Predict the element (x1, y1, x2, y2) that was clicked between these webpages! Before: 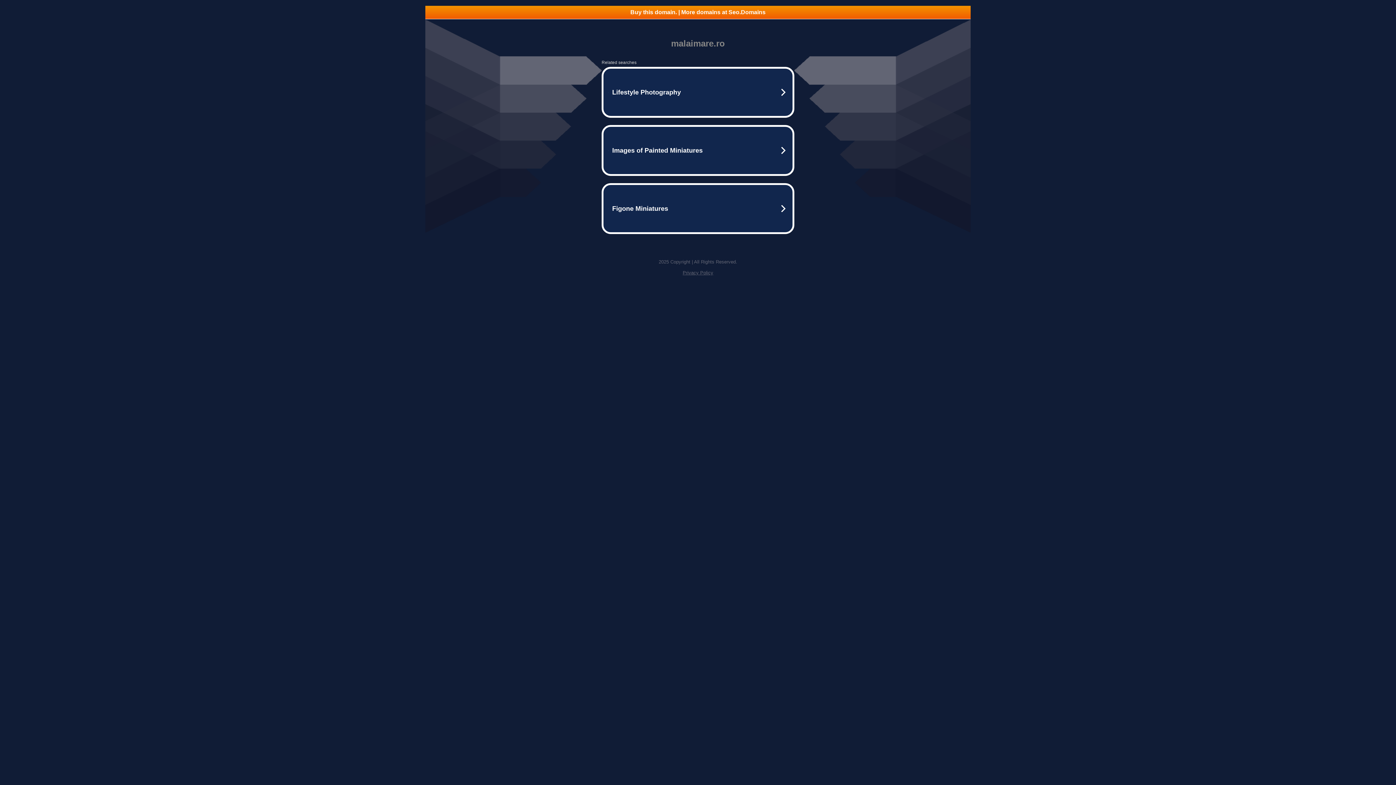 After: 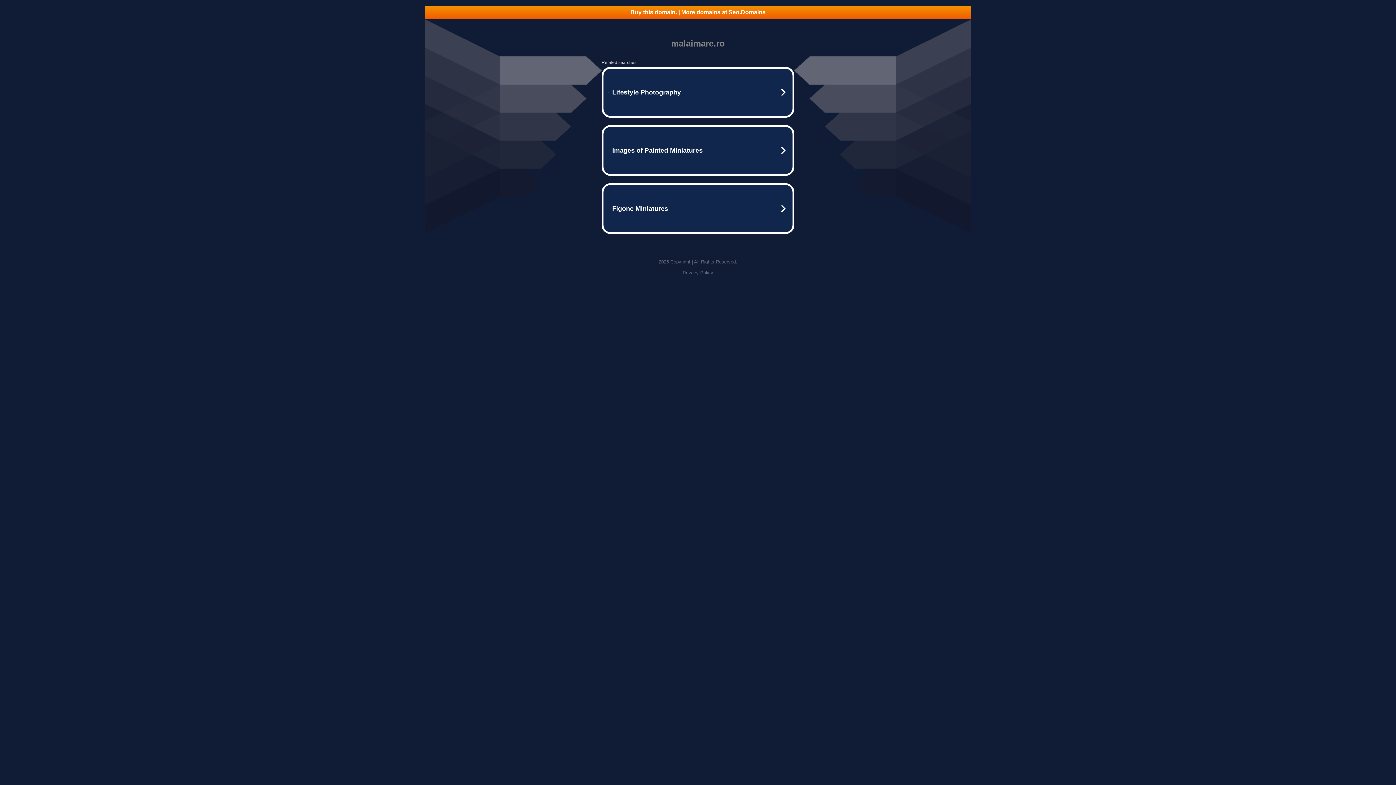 Action: label: Buy this domain. | More domains at Seo.Domains bbox: (425, 5, 970, 18)